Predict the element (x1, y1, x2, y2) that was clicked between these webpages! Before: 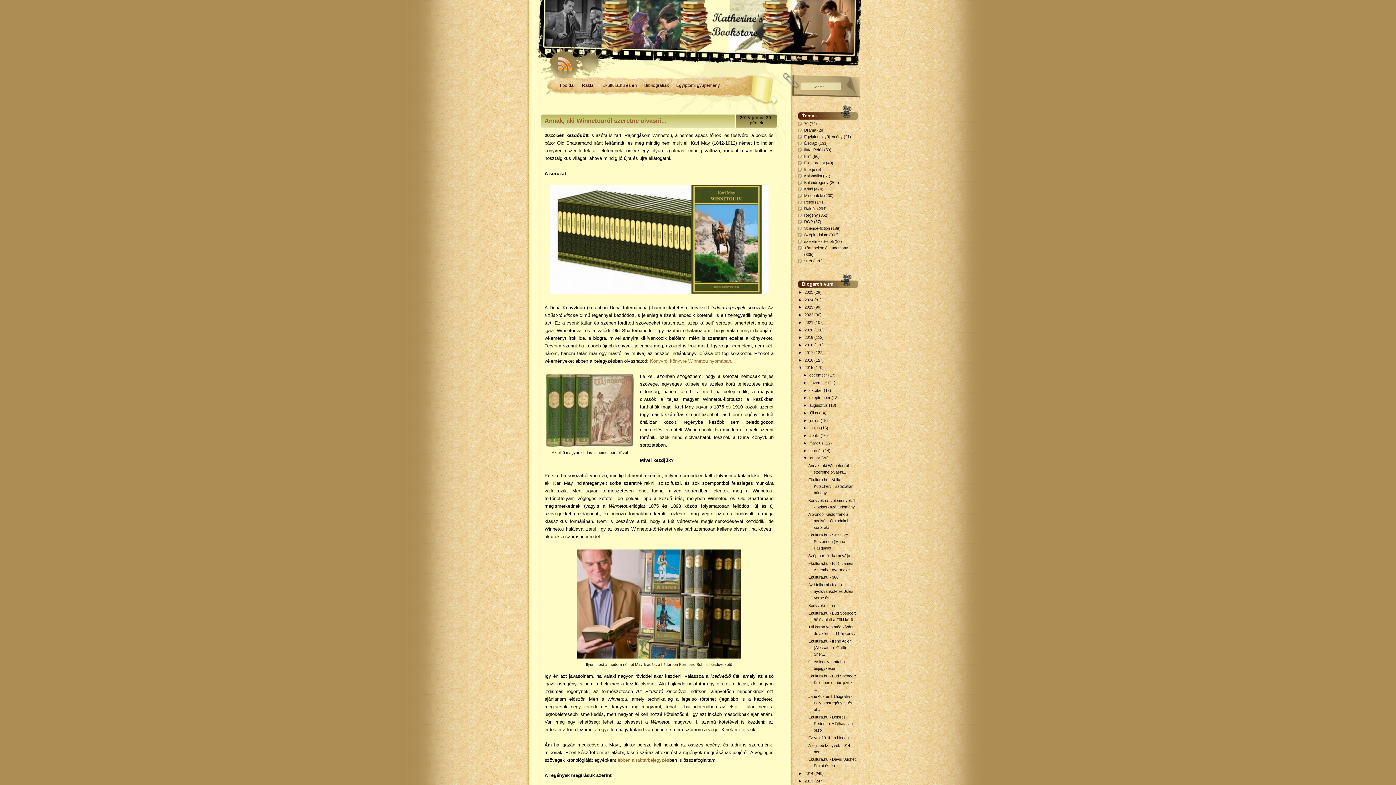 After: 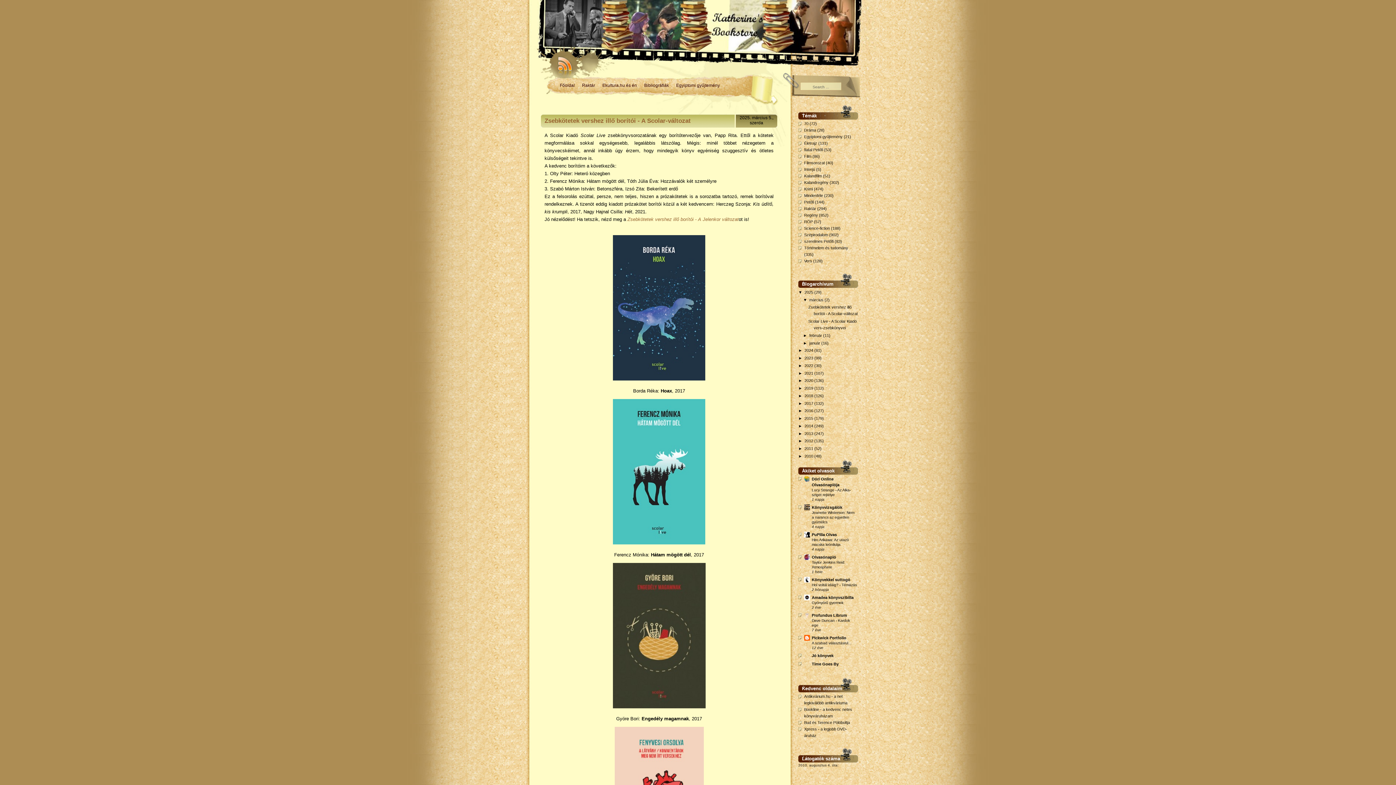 Action: bbox: (804, 290, 814, 294) label: 2025 